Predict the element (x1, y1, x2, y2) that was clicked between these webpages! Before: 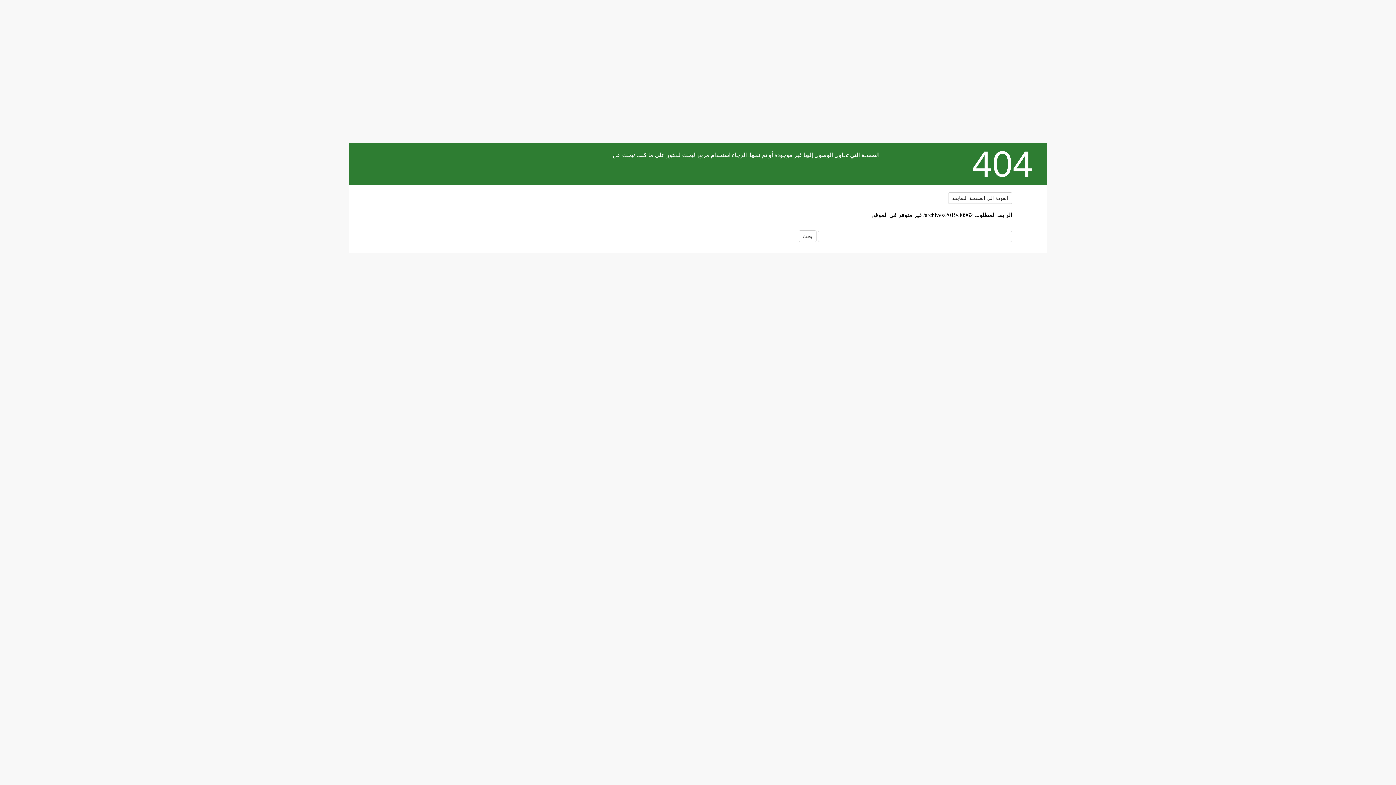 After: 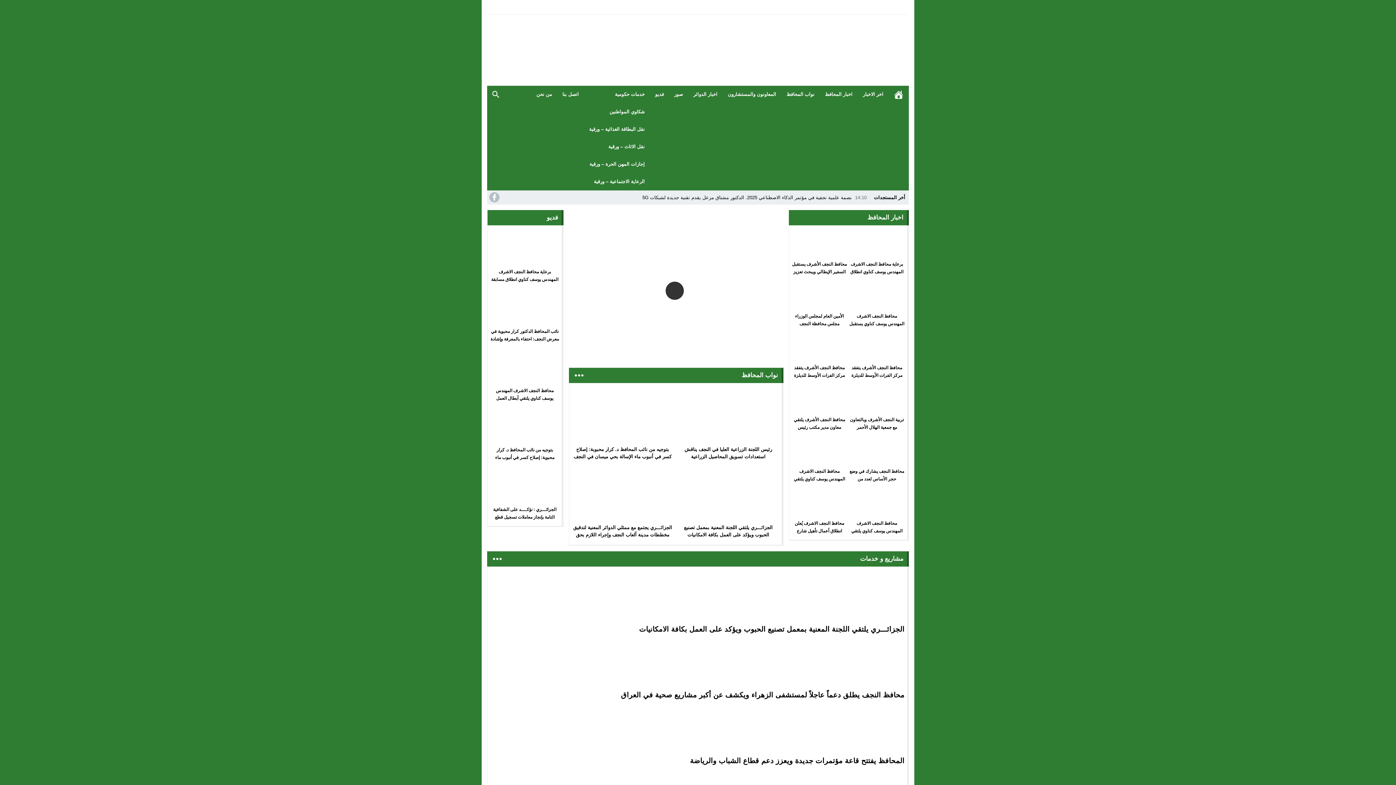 Action: bbox: (384, 188, 474, 230)